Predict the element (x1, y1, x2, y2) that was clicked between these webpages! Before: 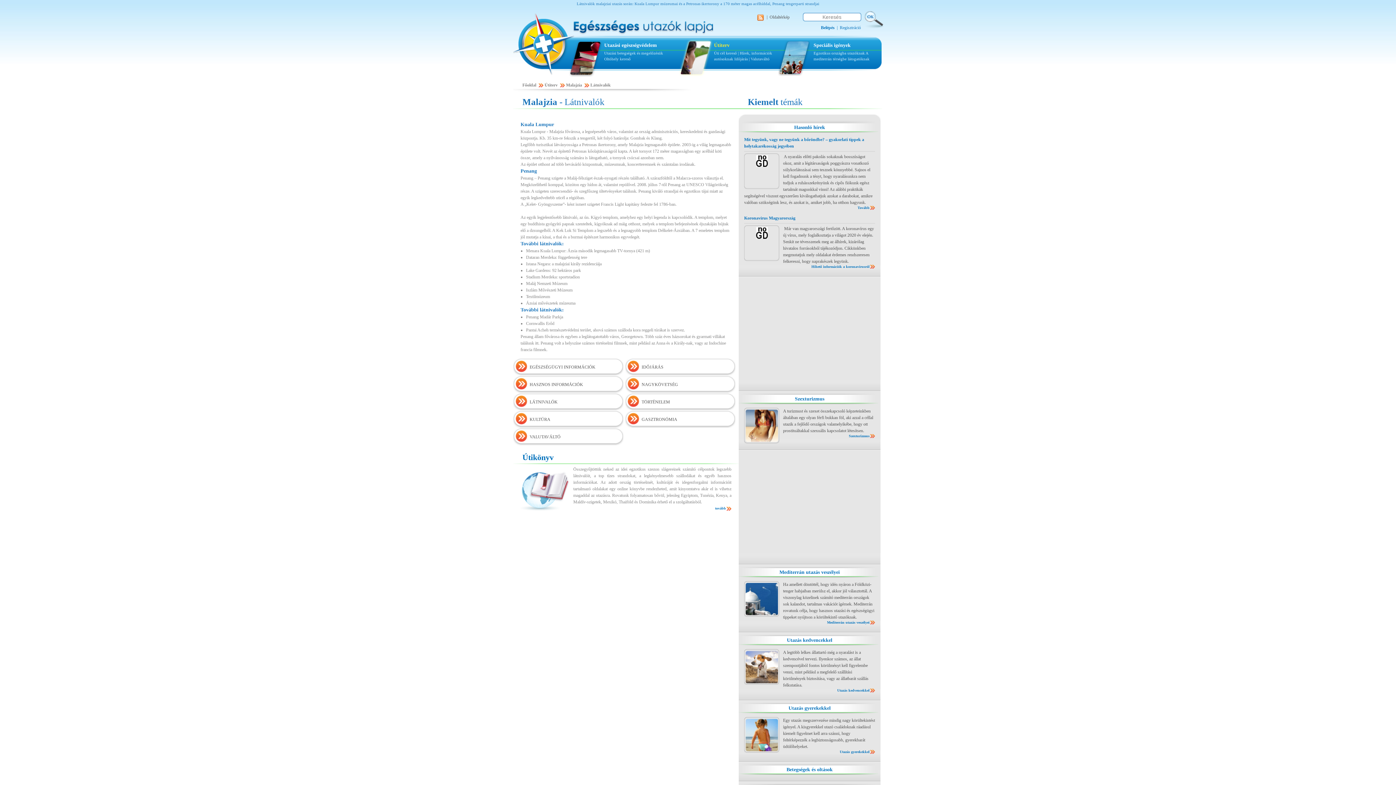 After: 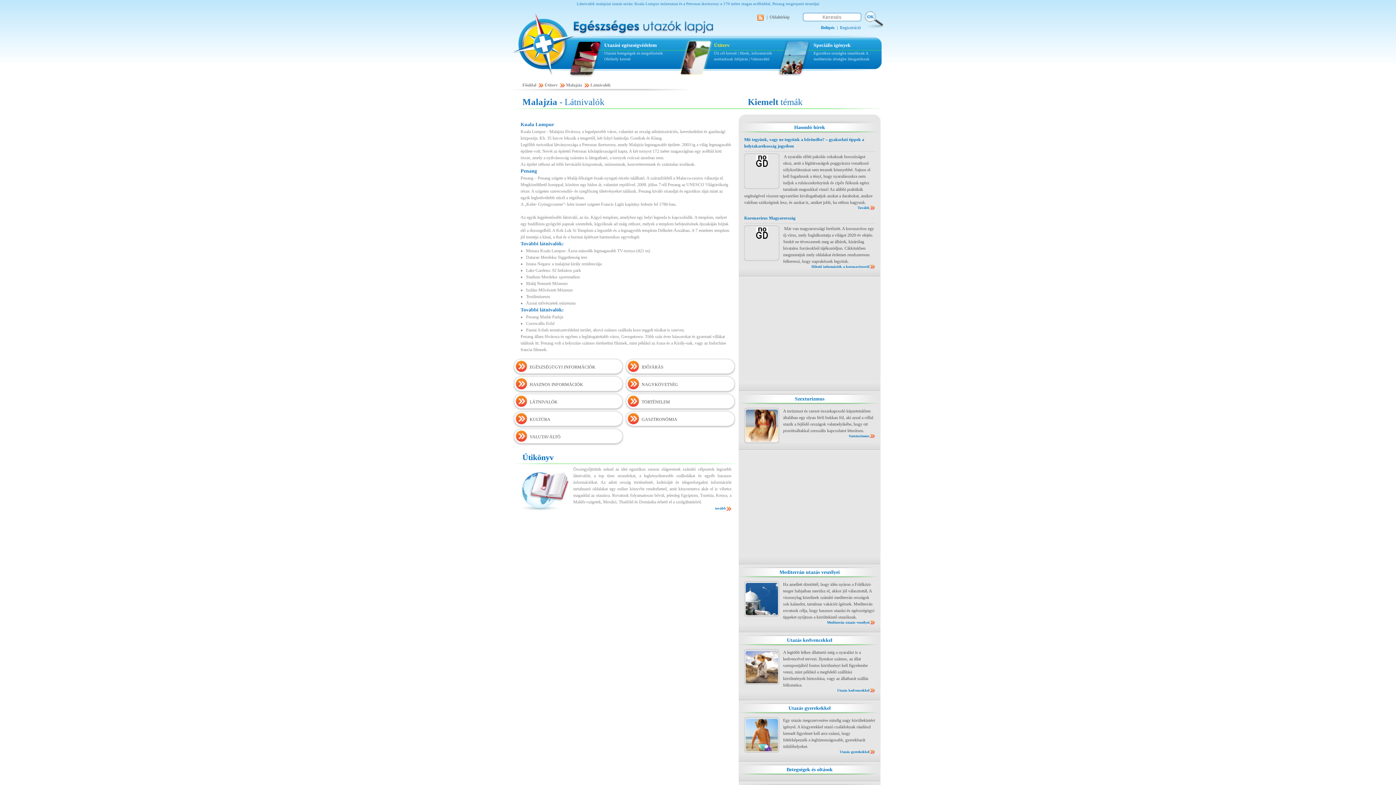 Action: bbox: (590, 82, 618, 87) label: Látnivalók